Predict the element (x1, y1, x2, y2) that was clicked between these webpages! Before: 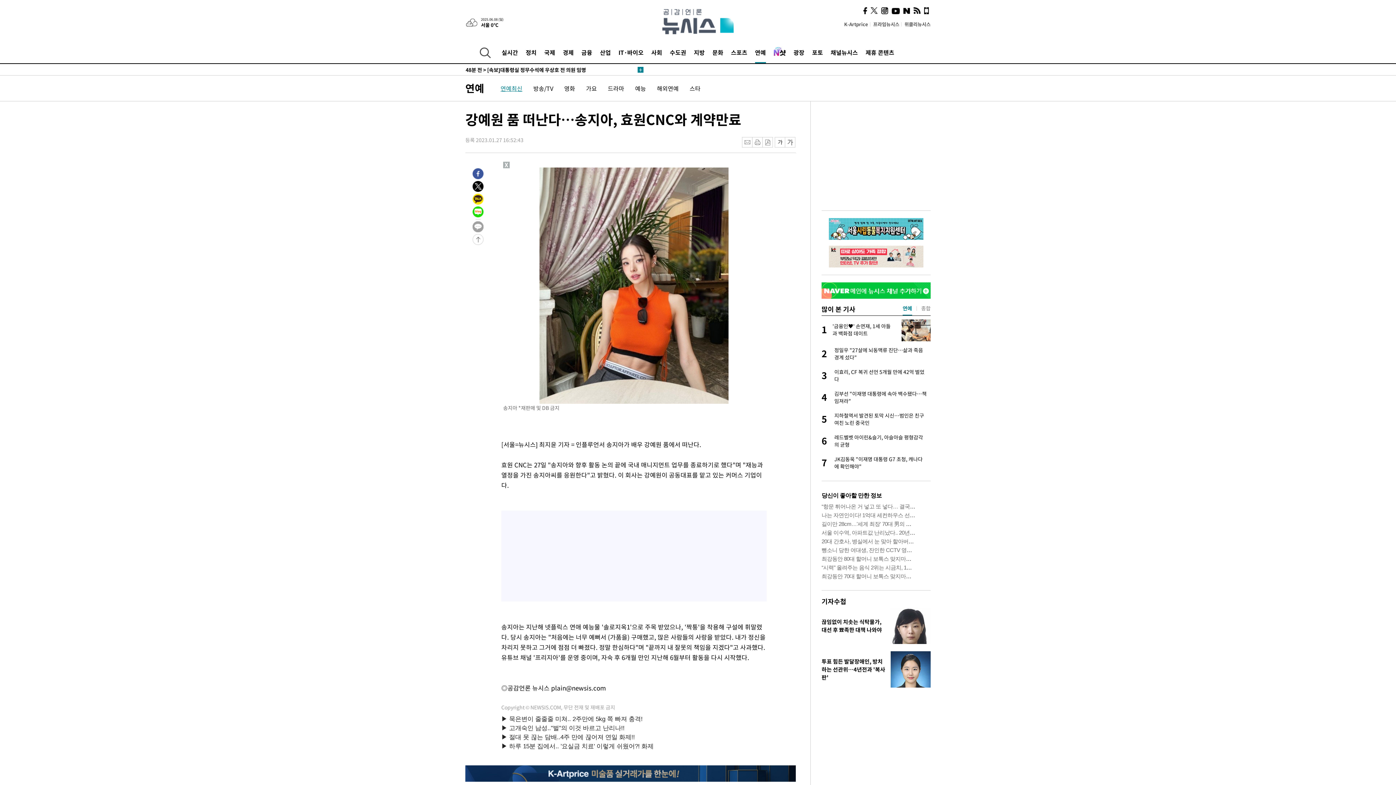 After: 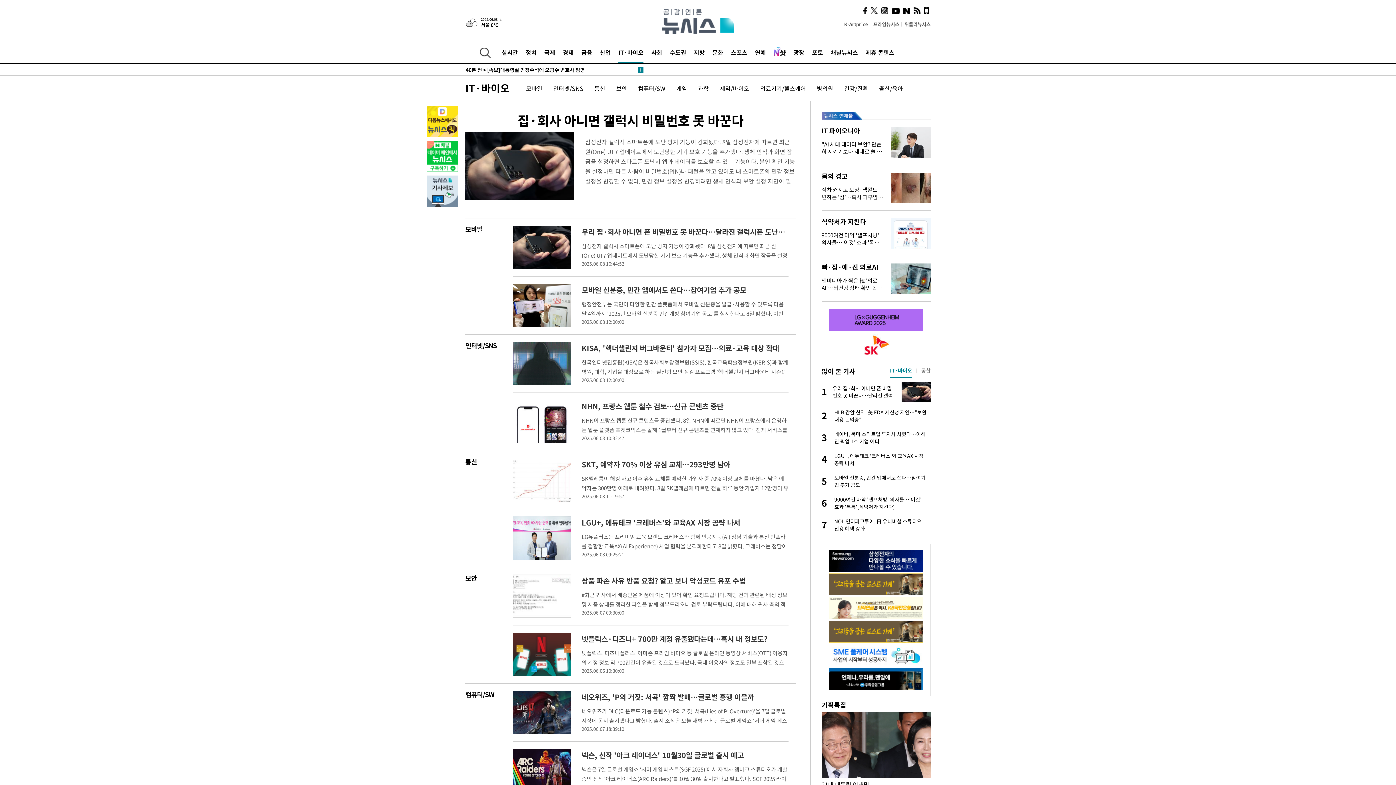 Action: label: IT·바이오 bbox: (618, 41, 643, 63)